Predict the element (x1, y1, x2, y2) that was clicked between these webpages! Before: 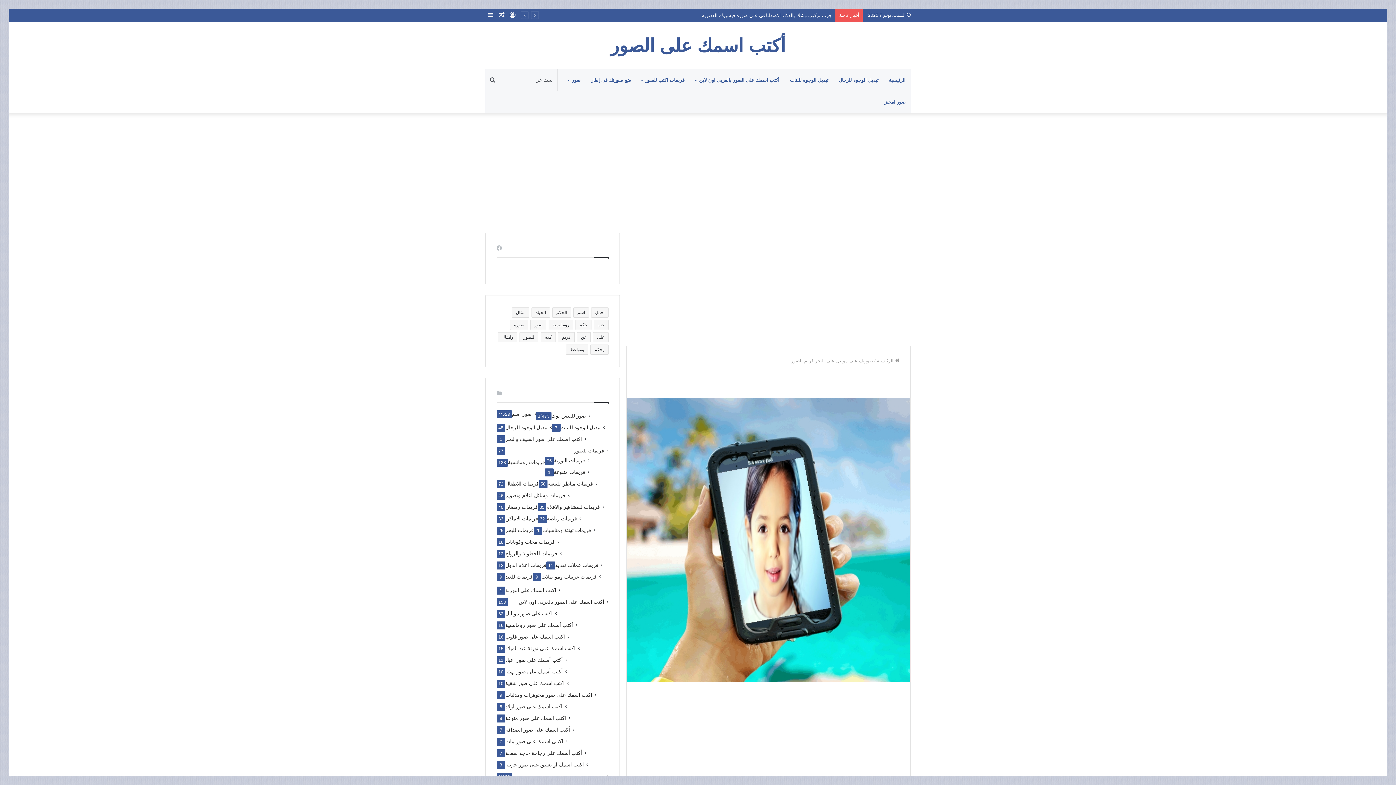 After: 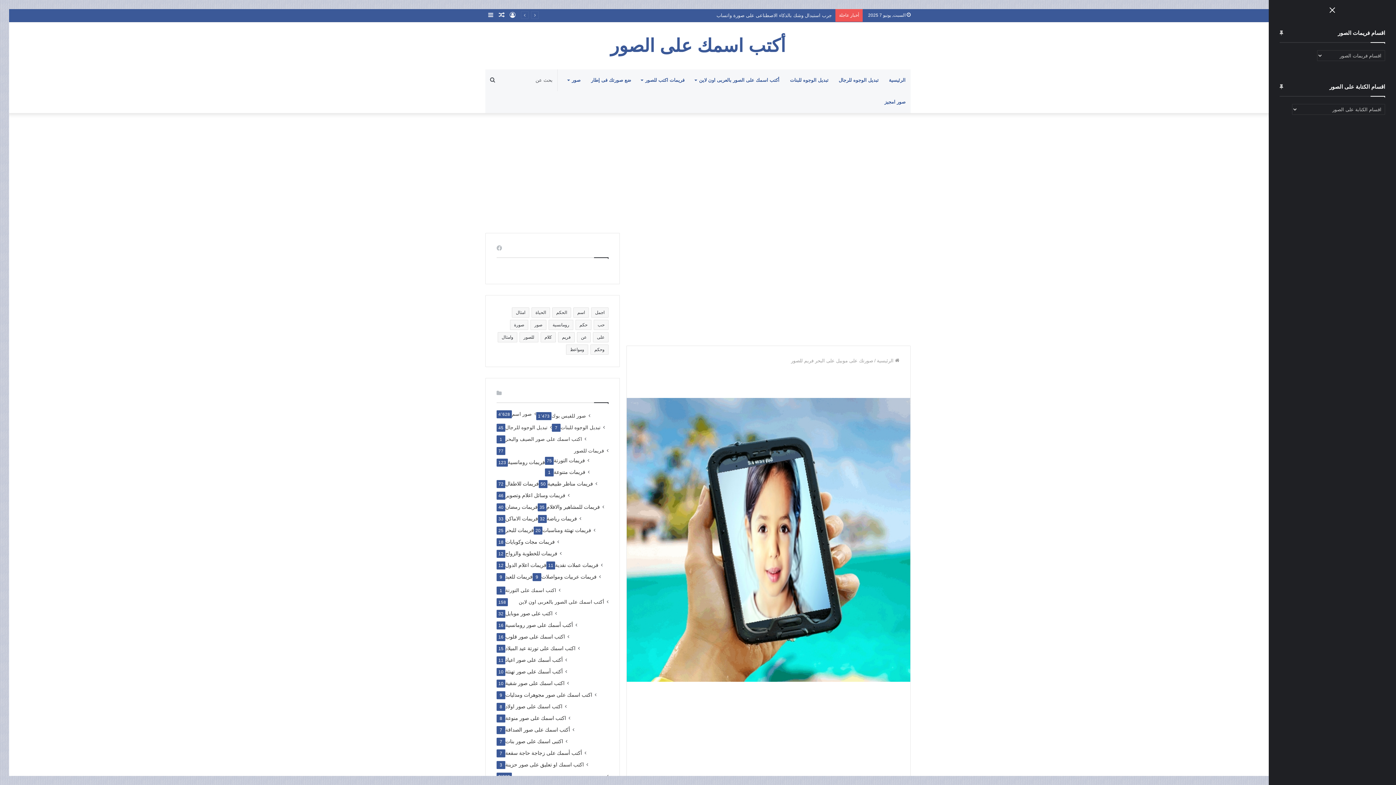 Action: bbox: (485, 9, 496, 21) label: إضافة عمود جانبي